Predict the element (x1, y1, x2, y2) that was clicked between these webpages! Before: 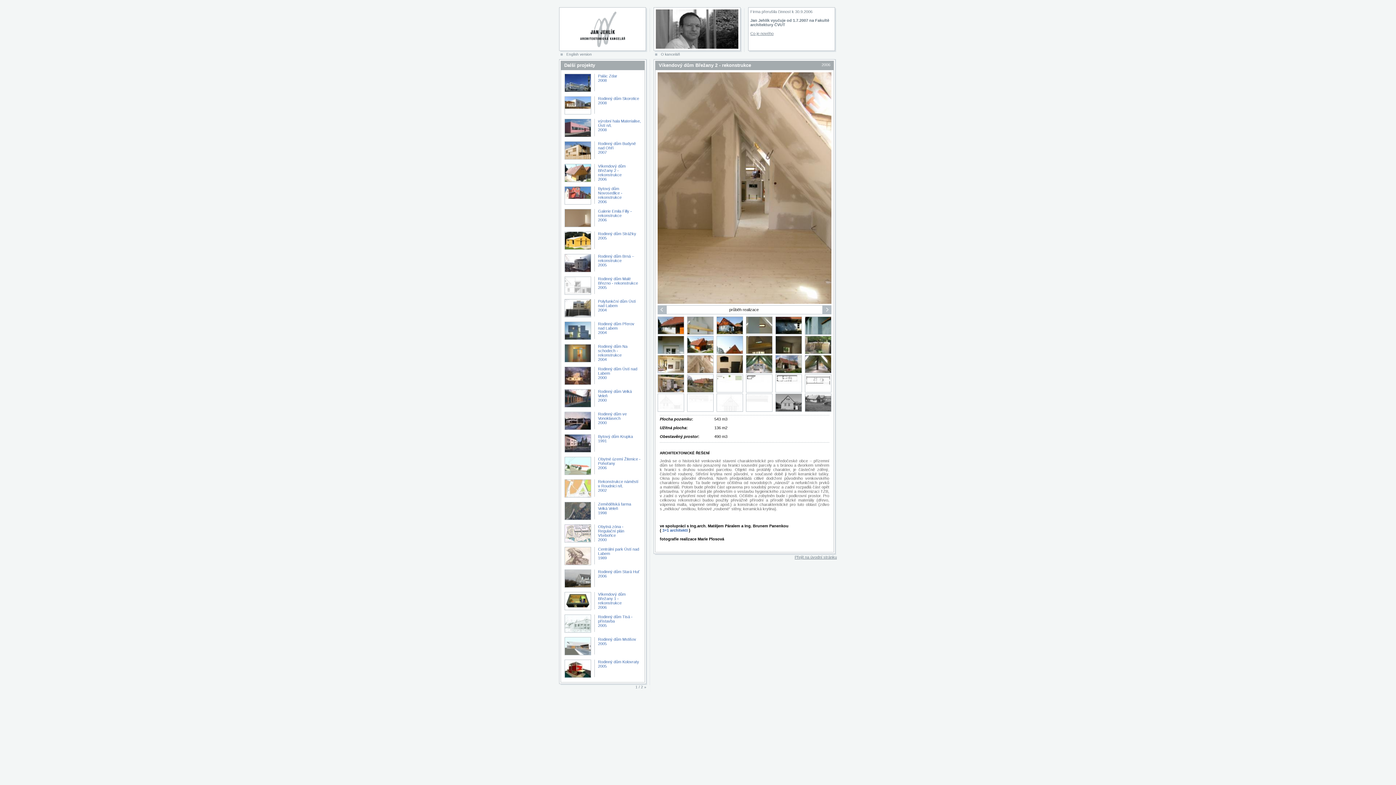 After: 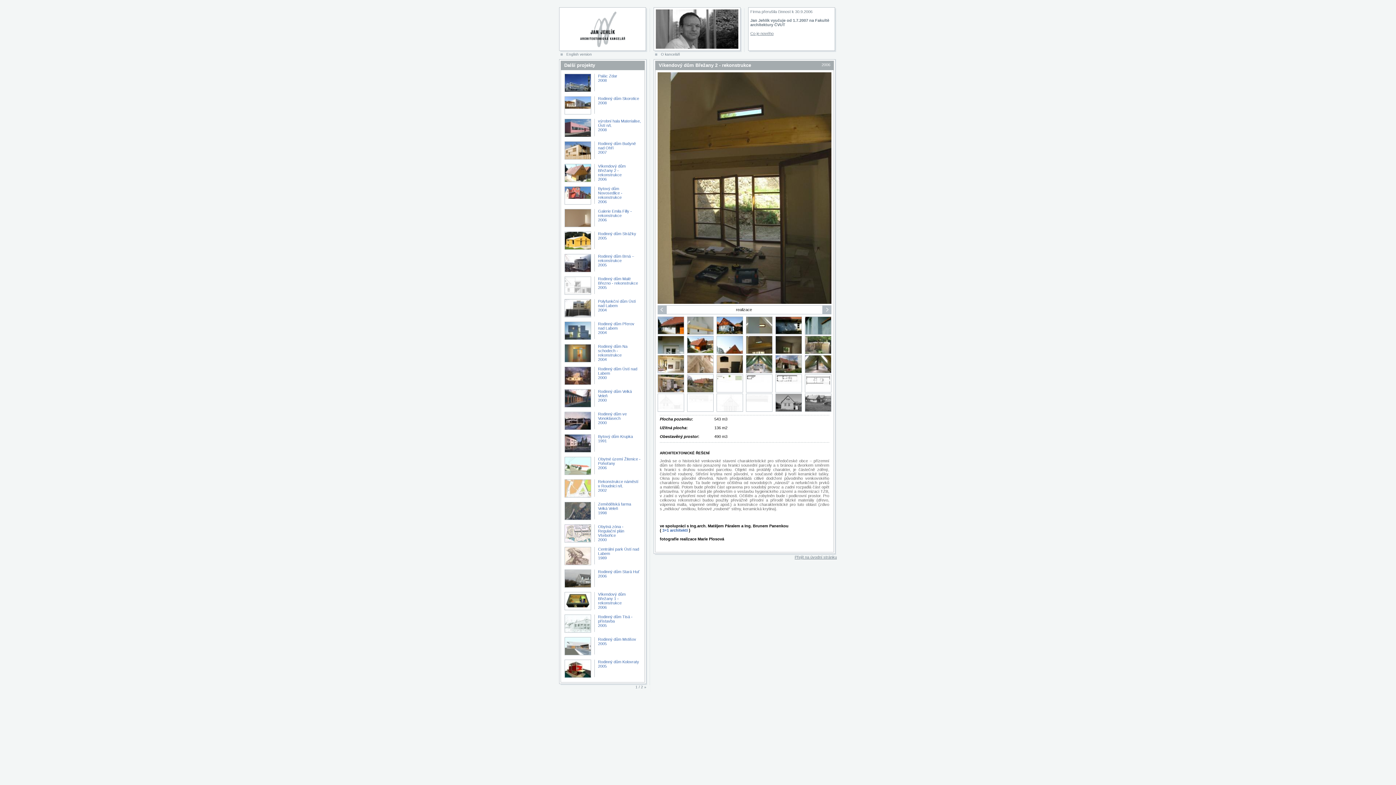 Action: bbox: (746, 336, 772, 354)